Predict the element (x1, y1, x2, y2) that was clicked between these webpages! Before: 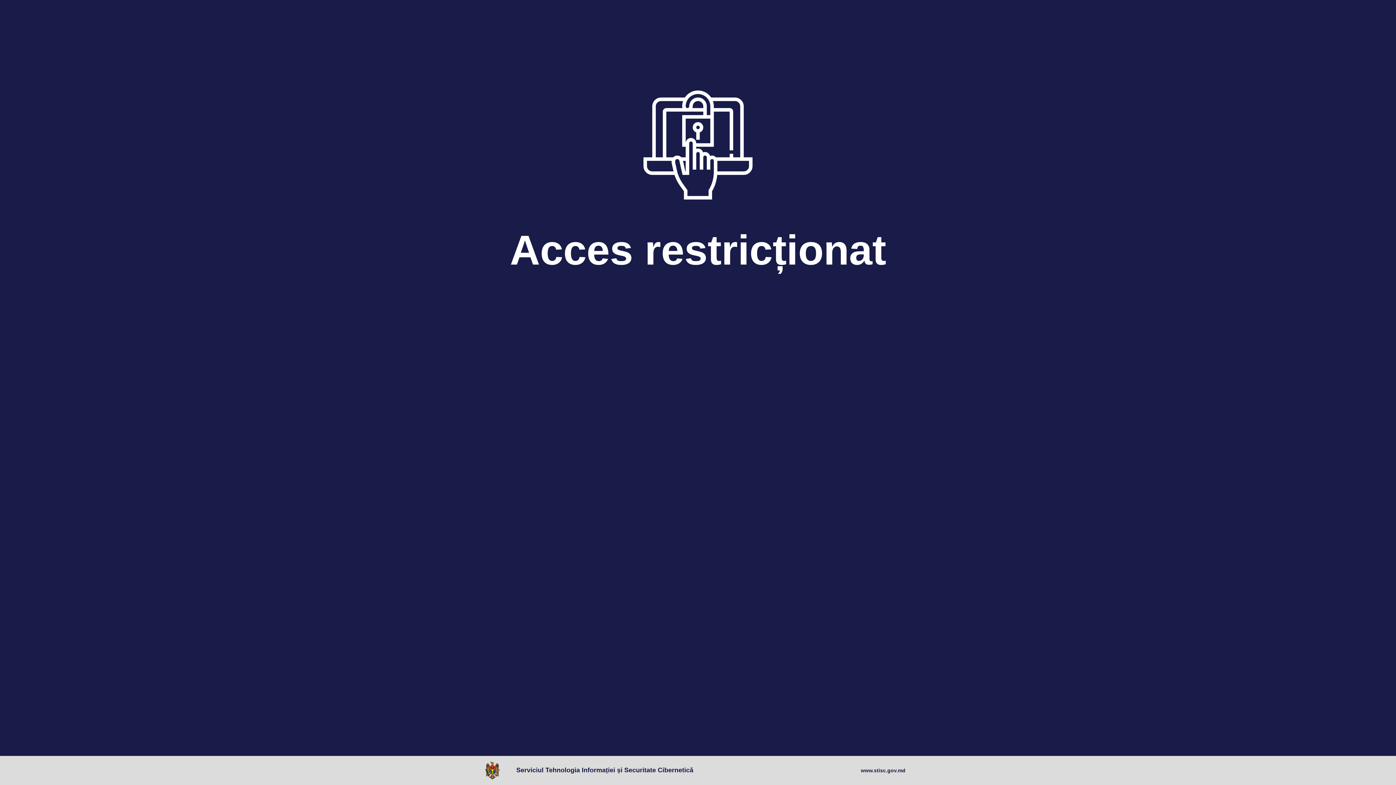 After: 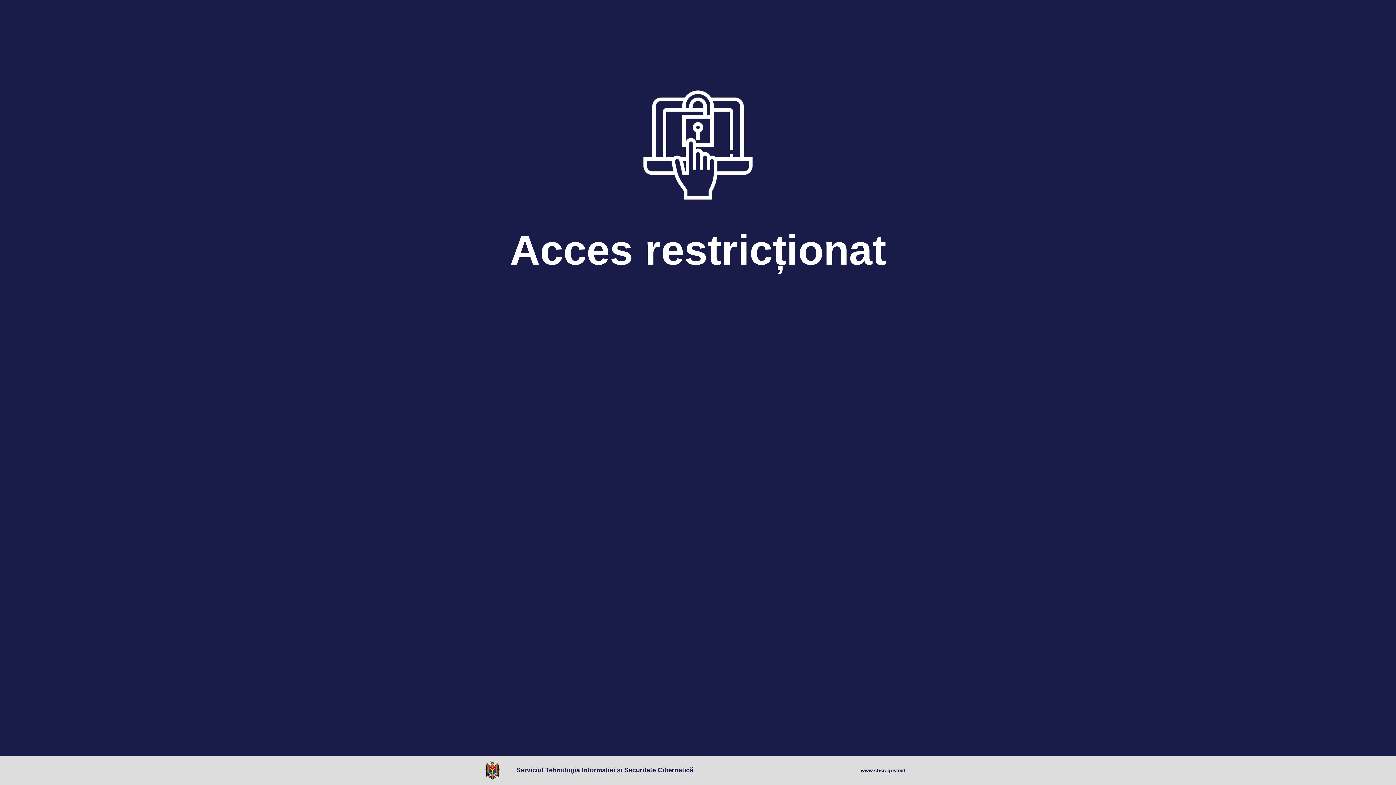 Action: bbox: (485, 761, 503, 780)